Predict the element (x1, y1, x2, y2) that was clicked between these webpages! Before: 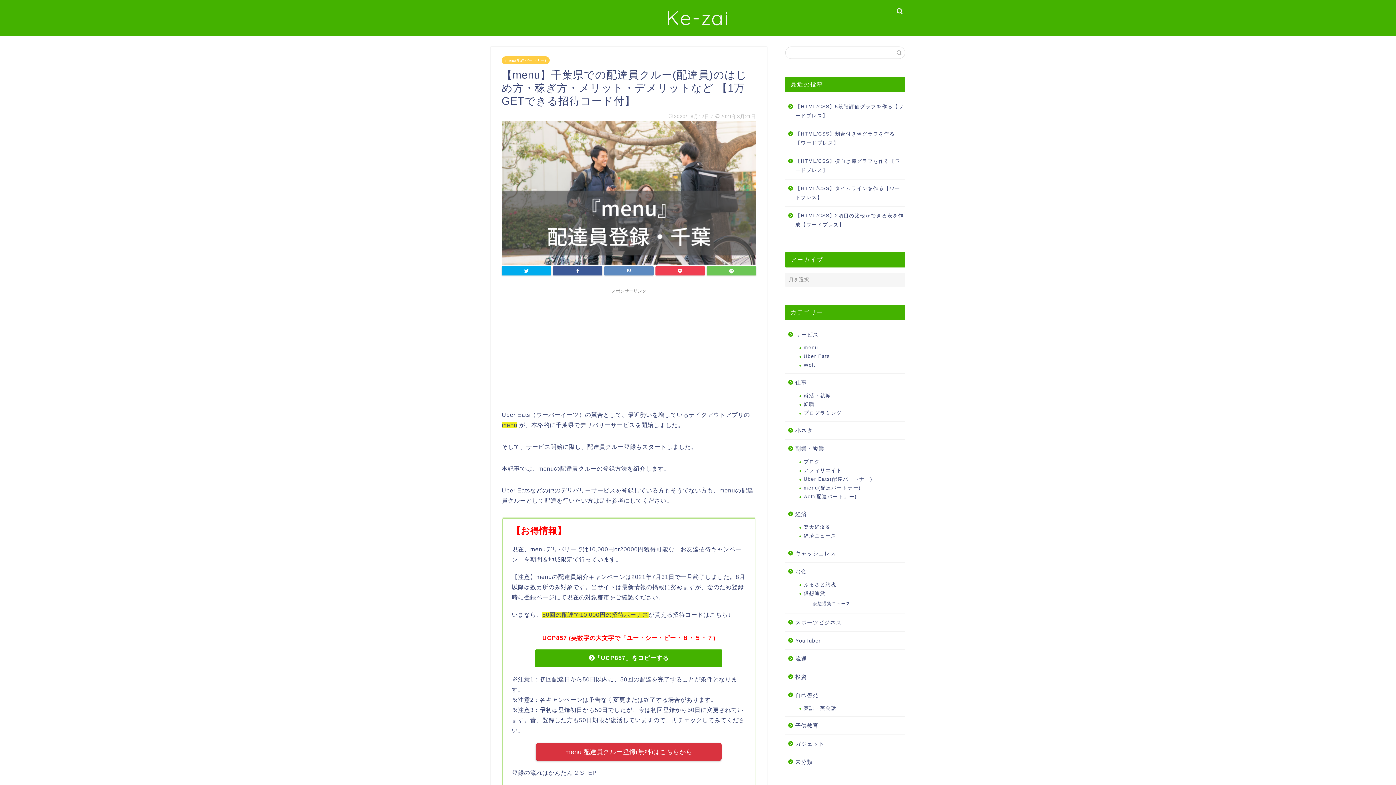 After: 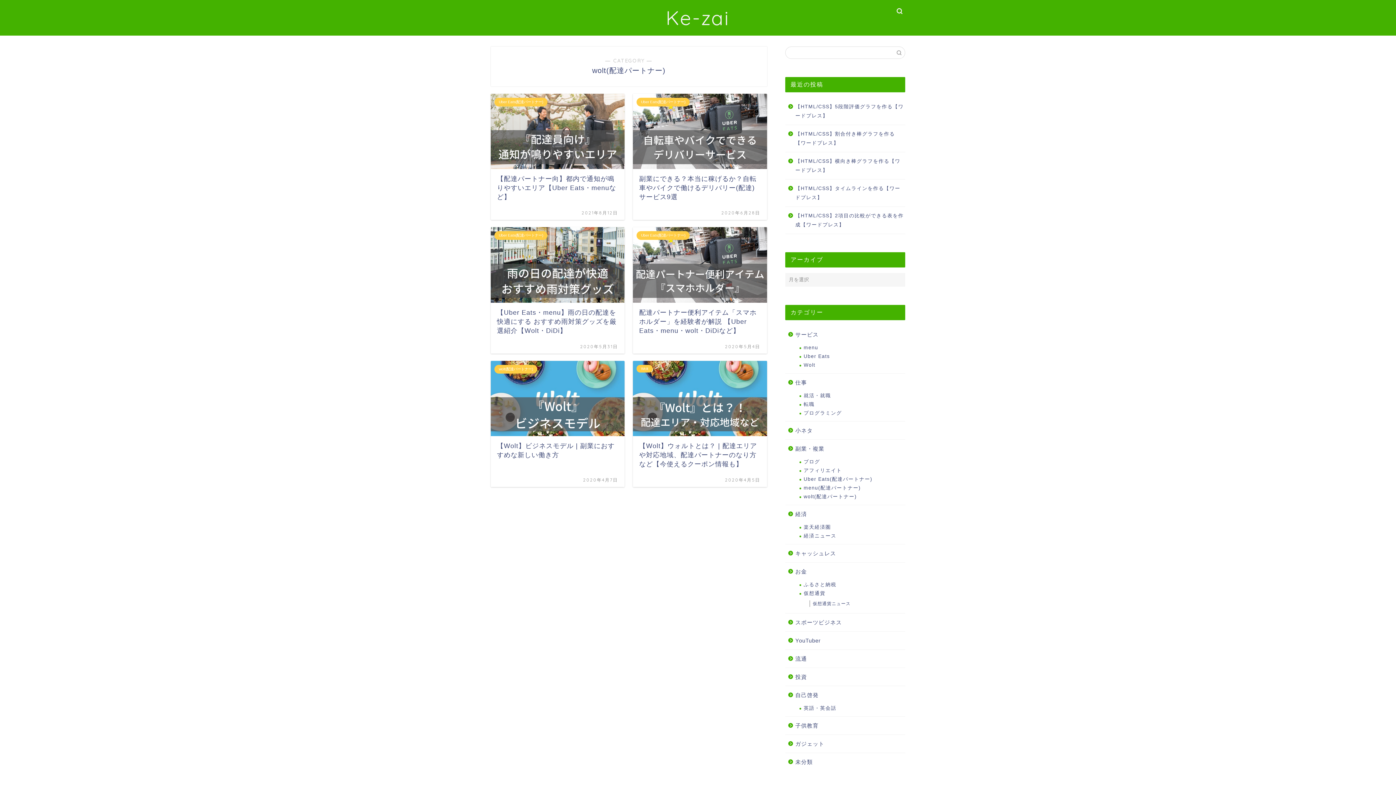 Action: bbox: (794, 492, 904, 501) label: wolt(配達パートナー)